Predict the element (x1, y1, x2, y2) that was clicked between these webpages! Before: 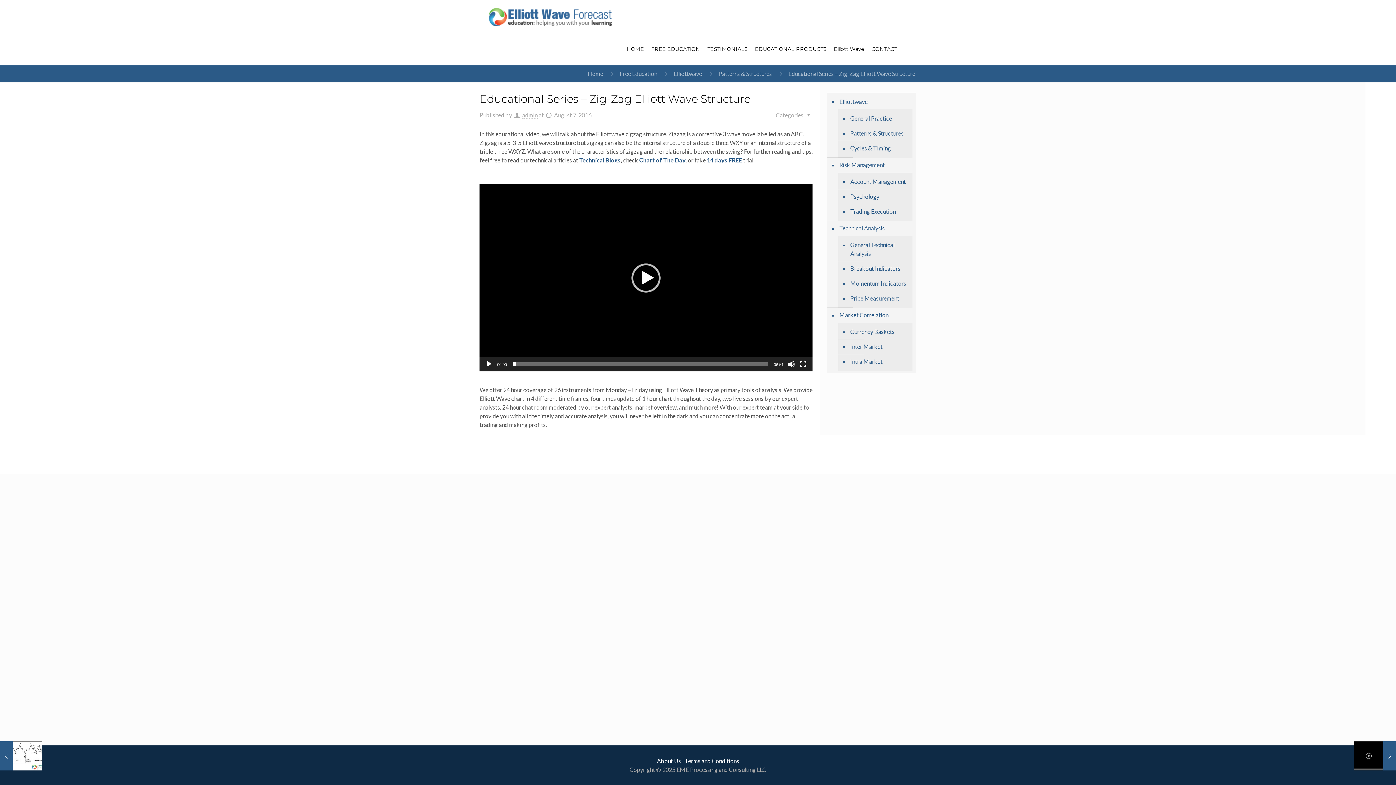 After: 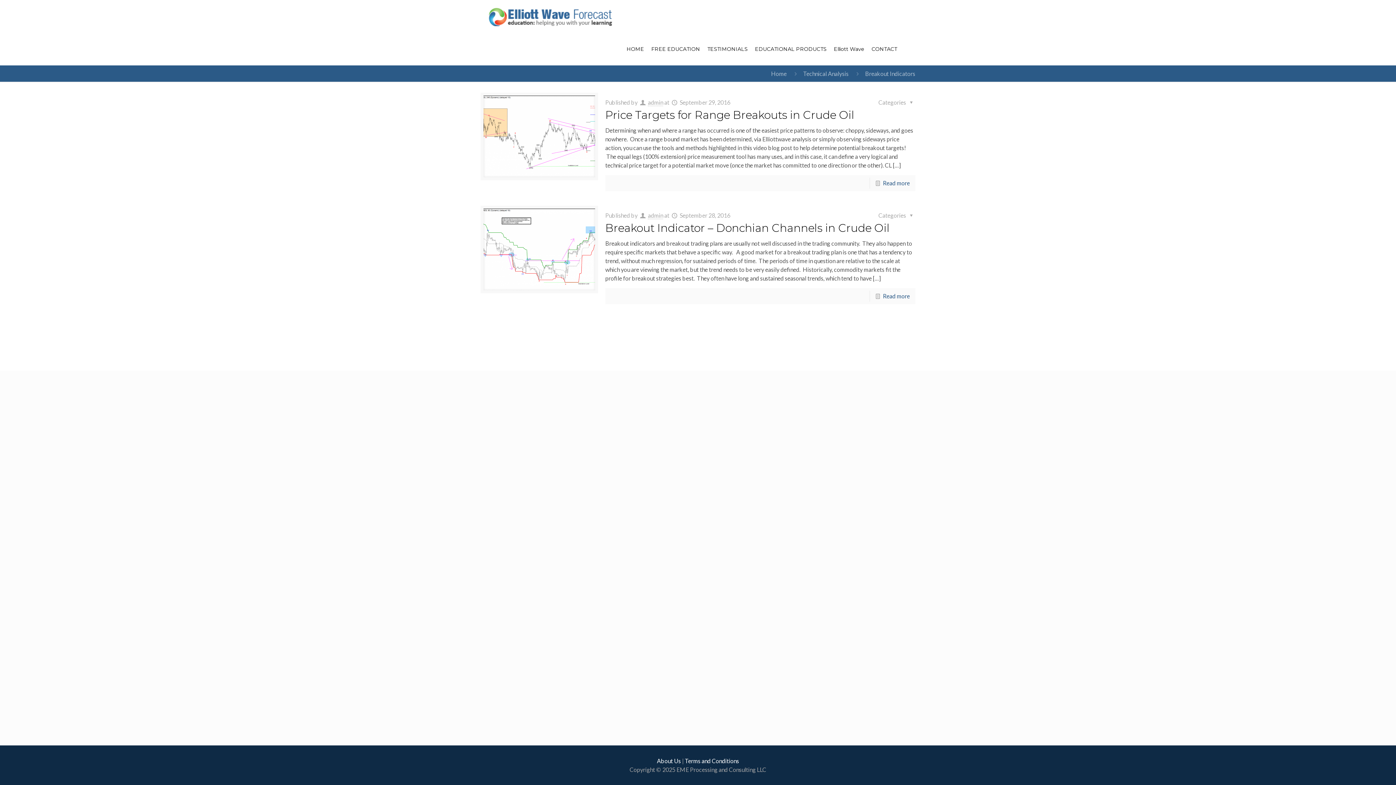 Action: label: Breakout Indicators bbox: (849, 261, 909, 276)